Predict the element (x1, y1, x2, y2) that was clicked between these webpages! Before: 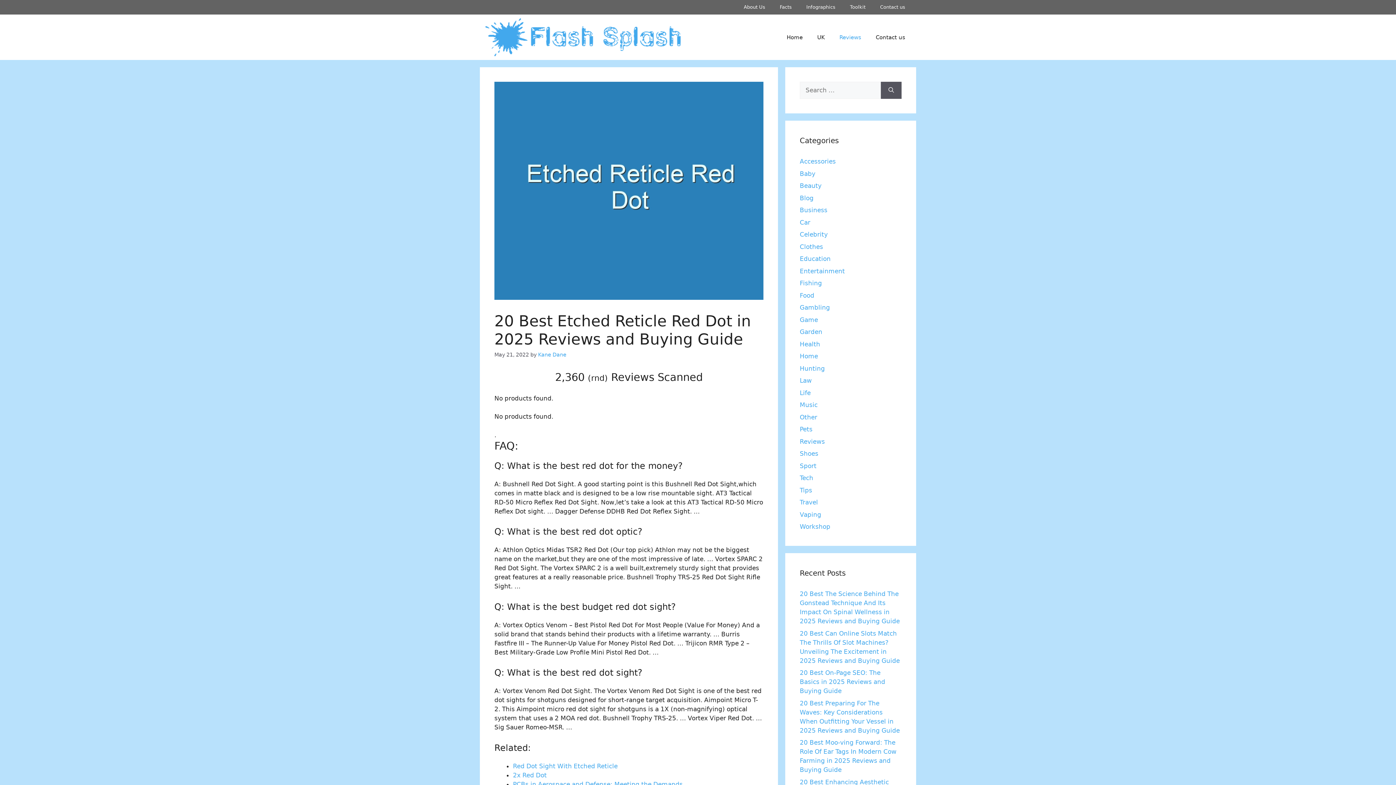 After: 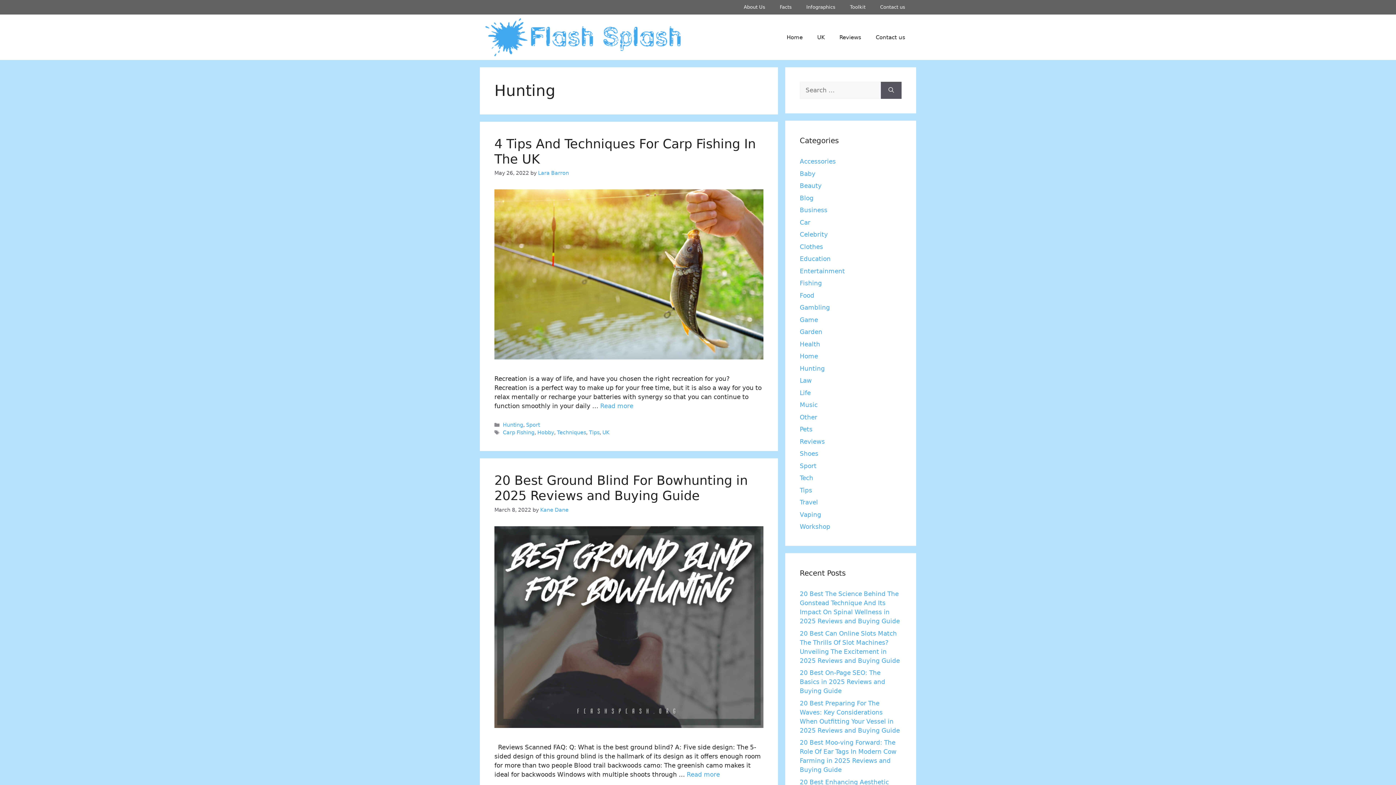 Action: bbox: (800, 364, 825, 372) label: Hunting